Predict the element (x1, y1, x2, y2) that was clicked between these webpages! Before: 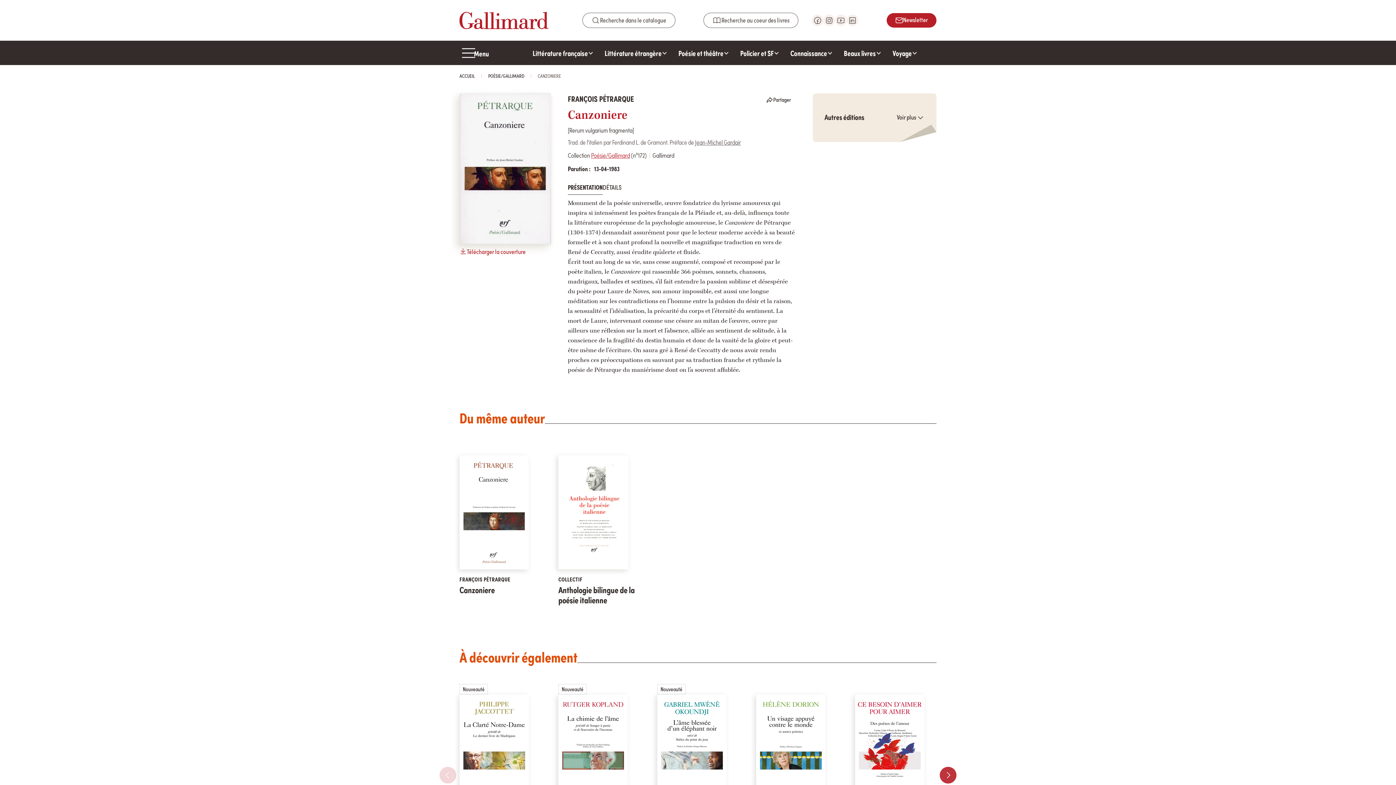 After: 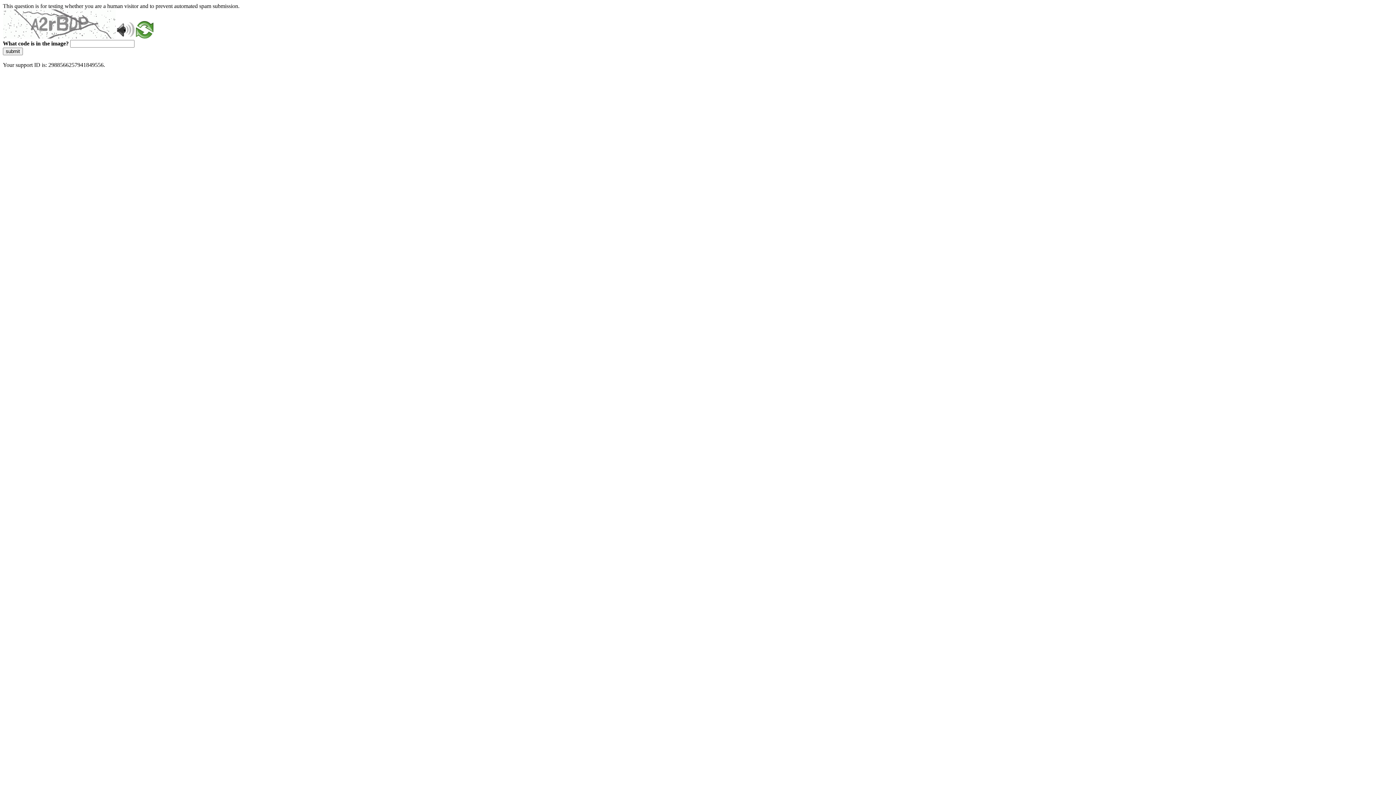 Action: label: FRANÇOIS PÉTRARQUE bbox: (568, 92, 634, 104)